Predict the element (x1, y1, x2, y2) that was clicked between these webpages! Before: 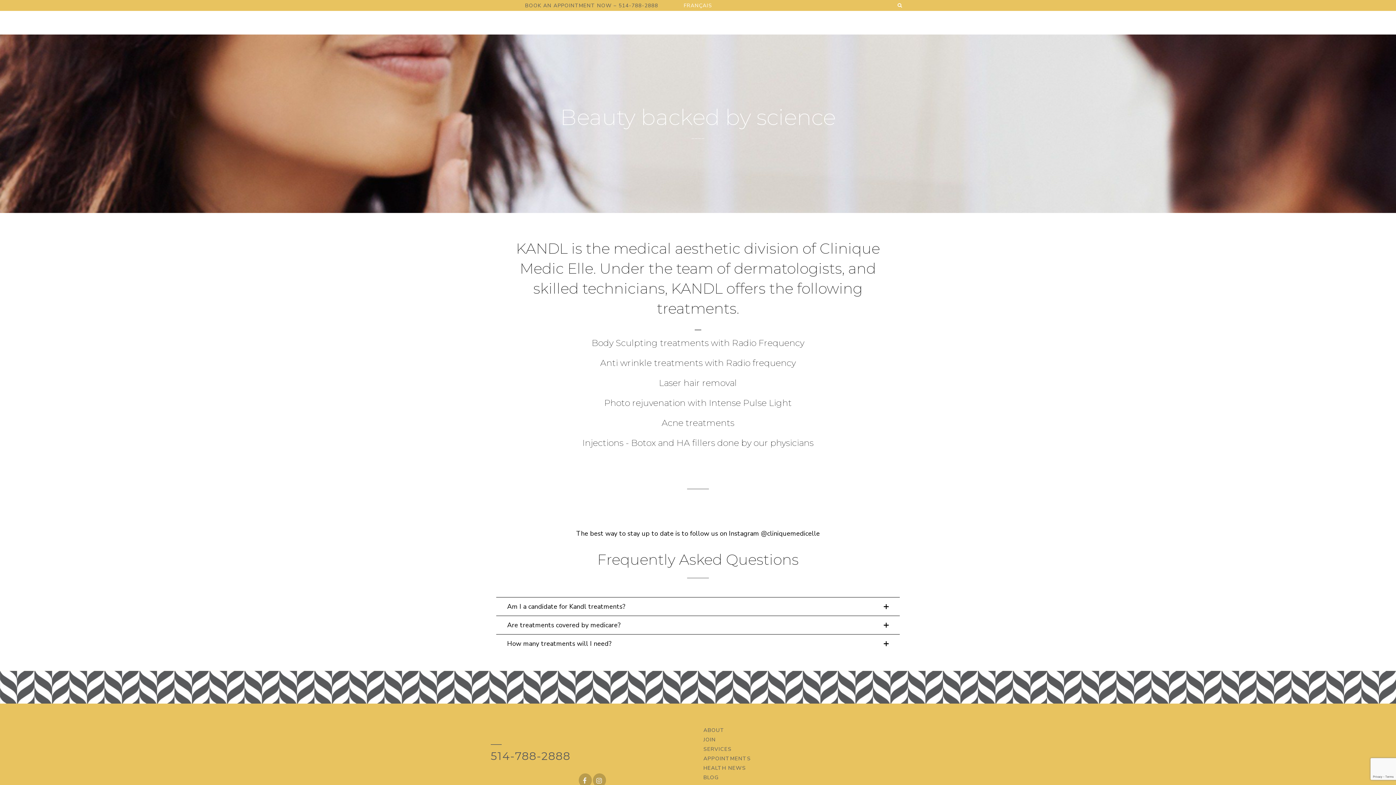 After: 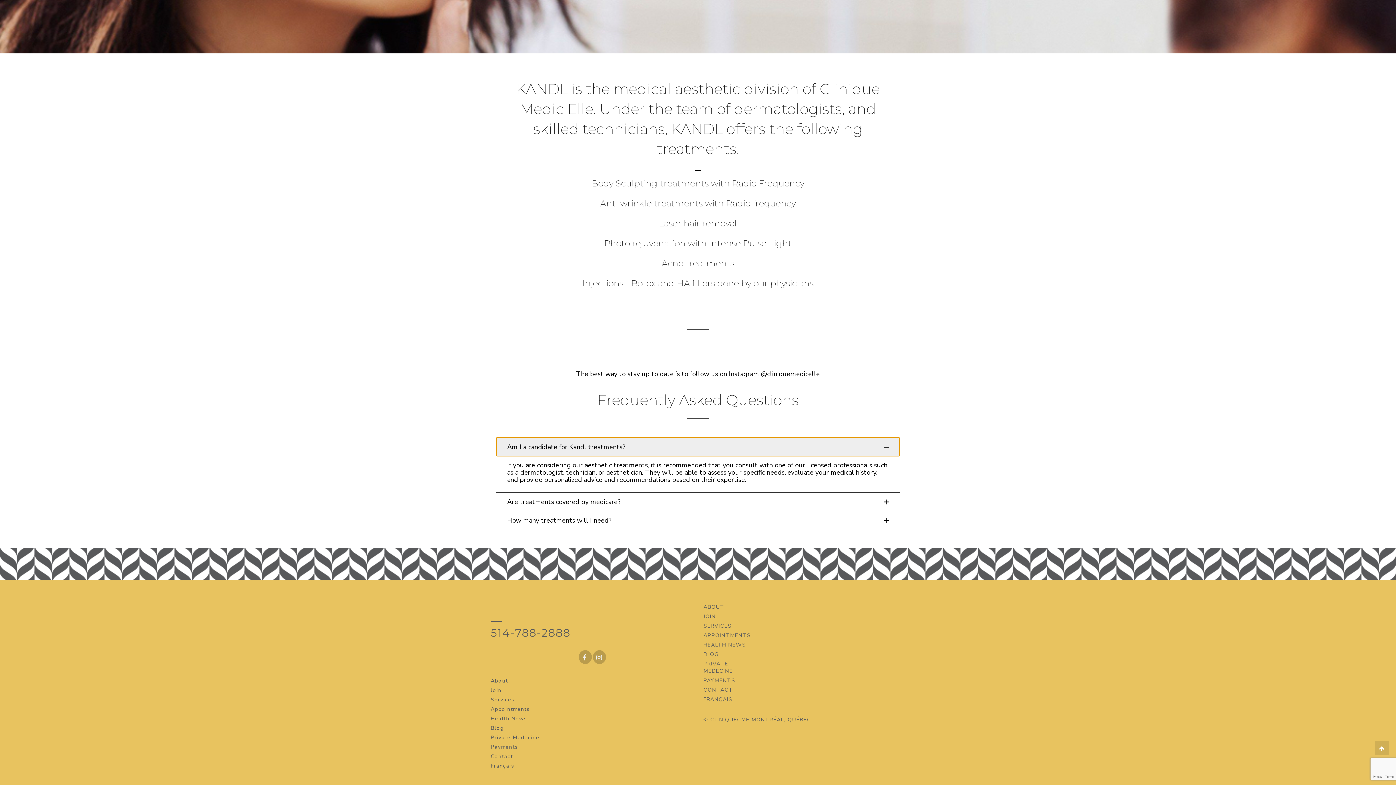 Action: bbox: (496, 597, 900, 616) label: Am I a candidate for Kandl treatments?